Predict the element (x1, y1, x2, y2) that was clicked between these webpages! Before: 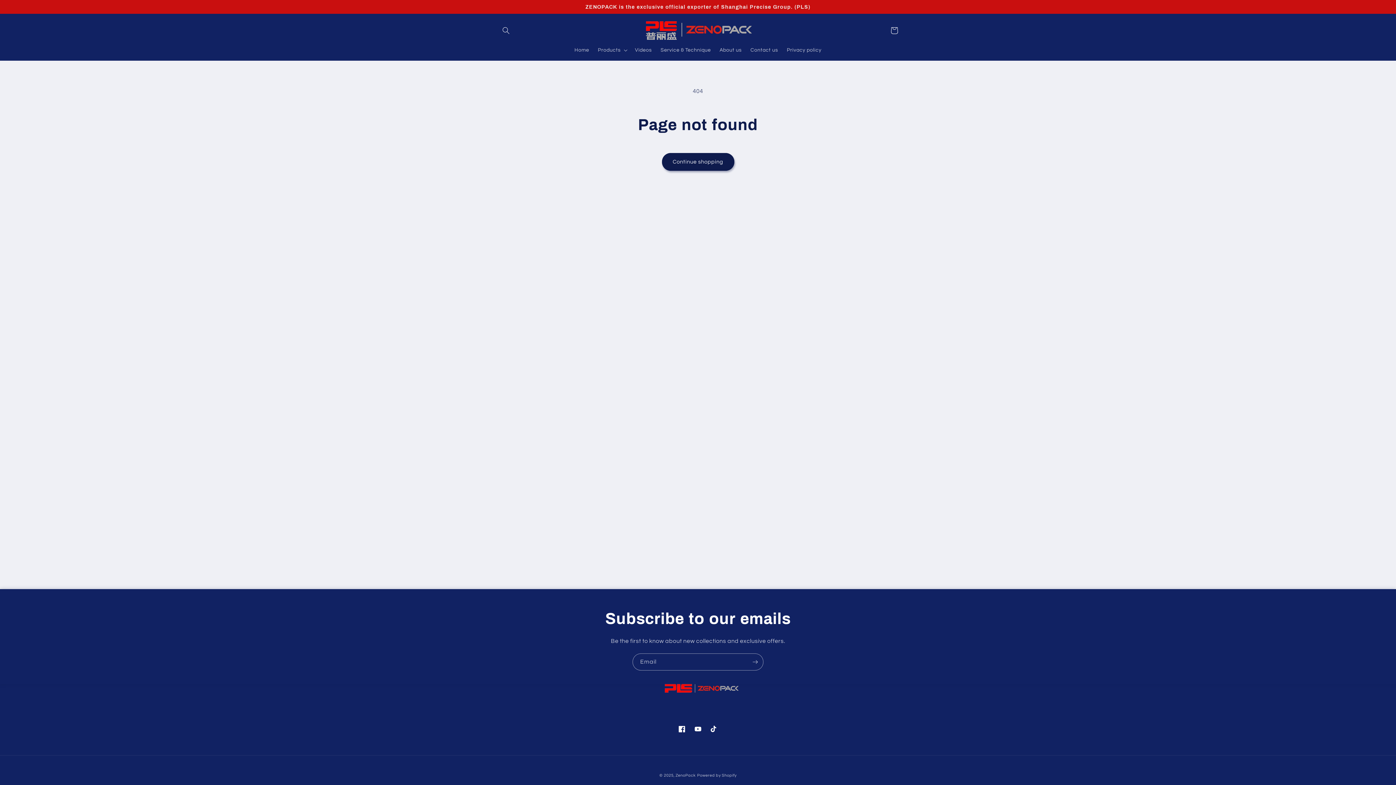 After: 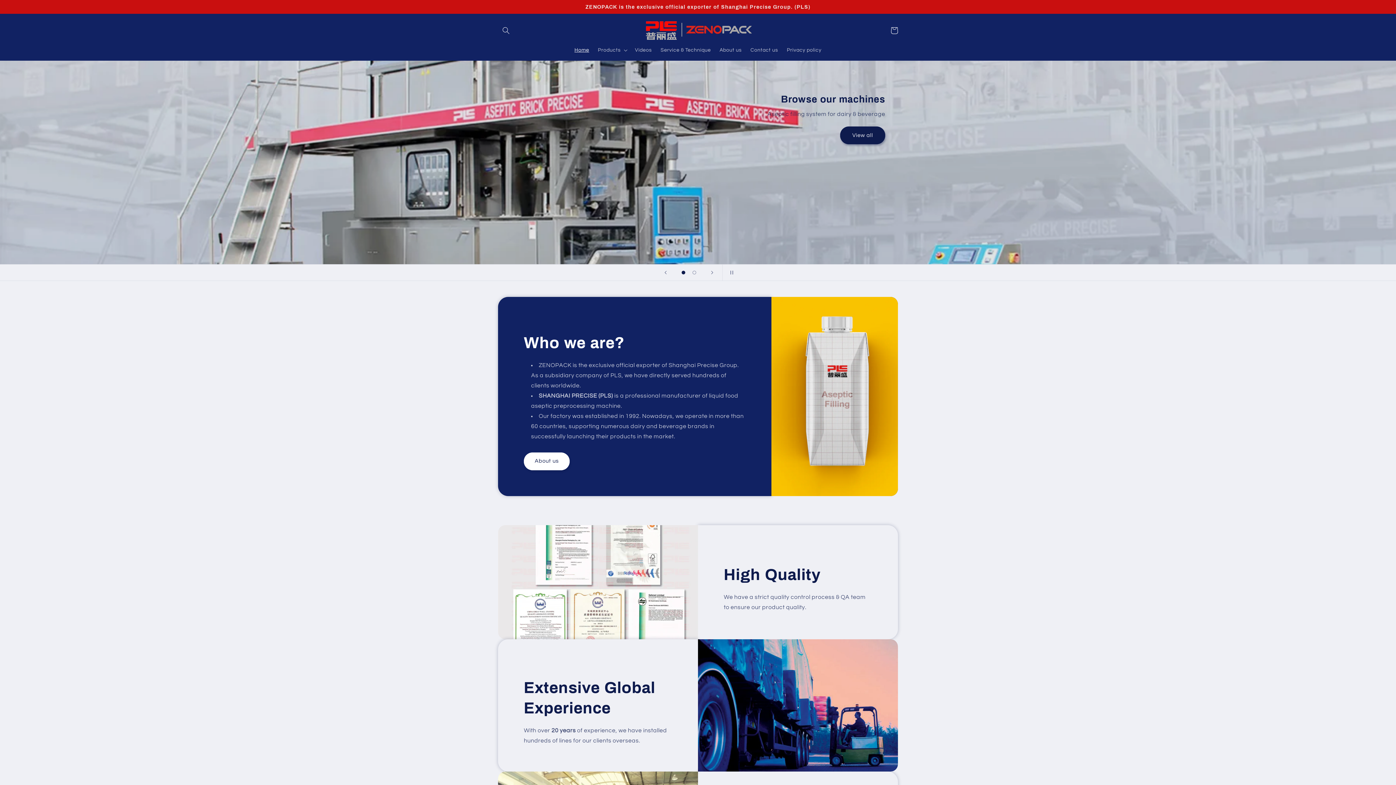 Action: bbox: (640, 18, 755, 42)